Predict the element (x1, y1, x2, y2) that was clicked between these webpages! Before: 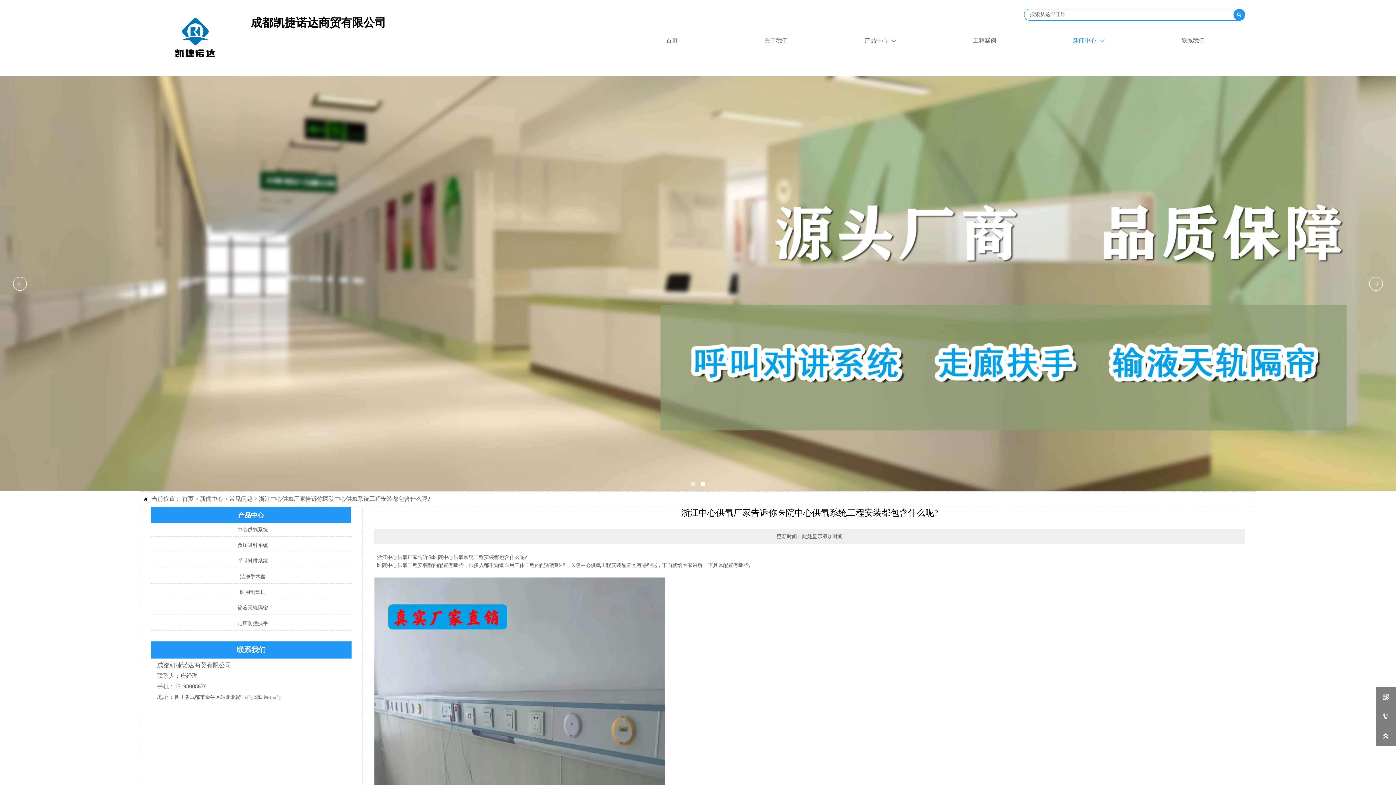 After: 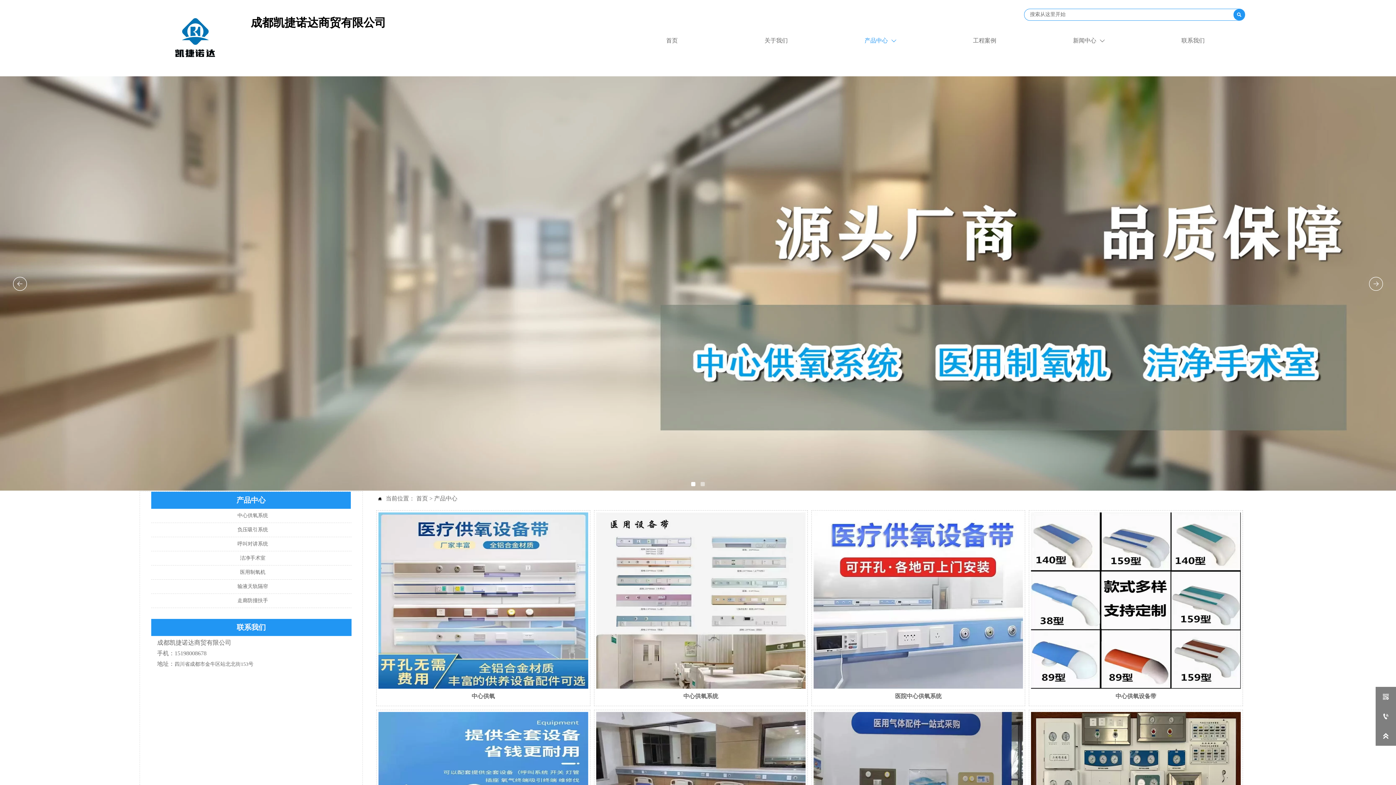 Action: bbox: (830, 31, 931, 50) label: 产品中心